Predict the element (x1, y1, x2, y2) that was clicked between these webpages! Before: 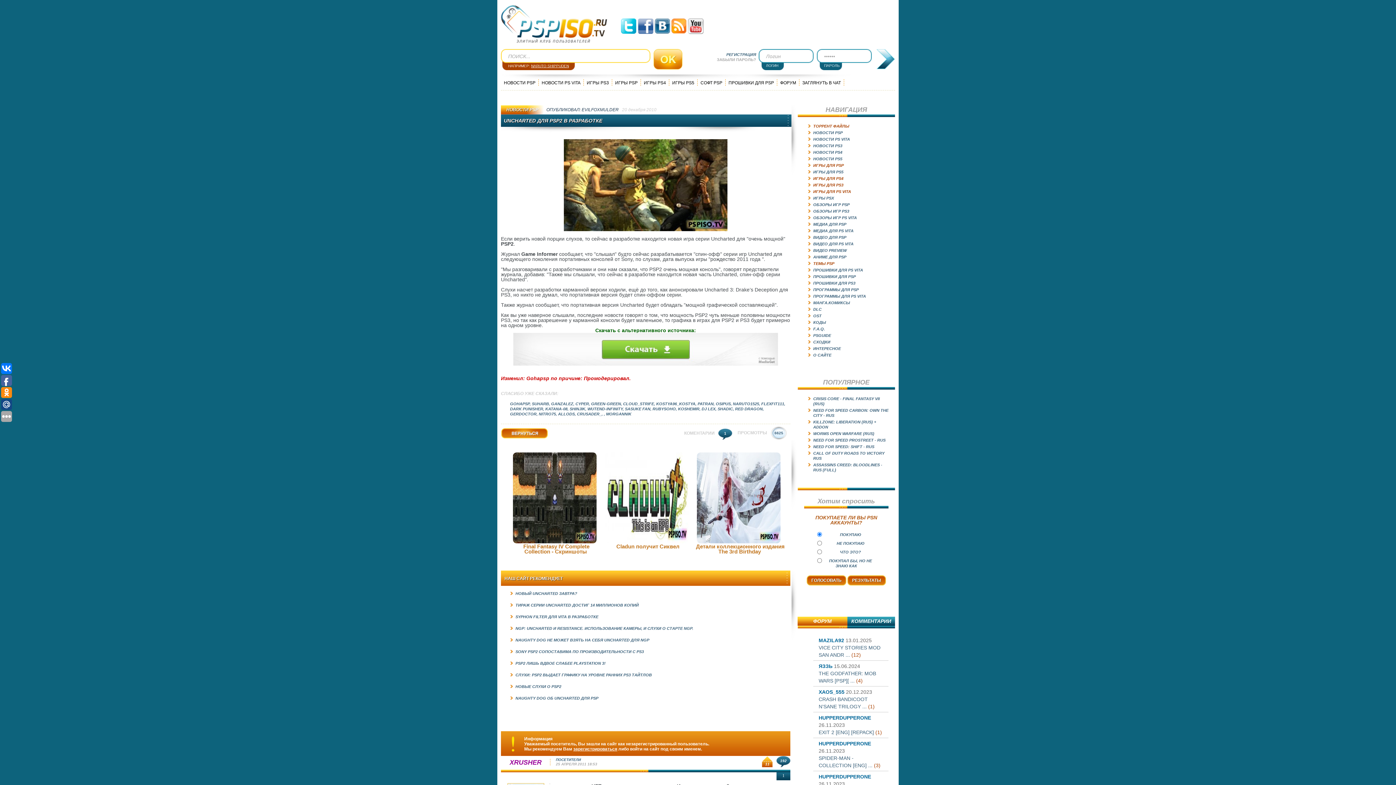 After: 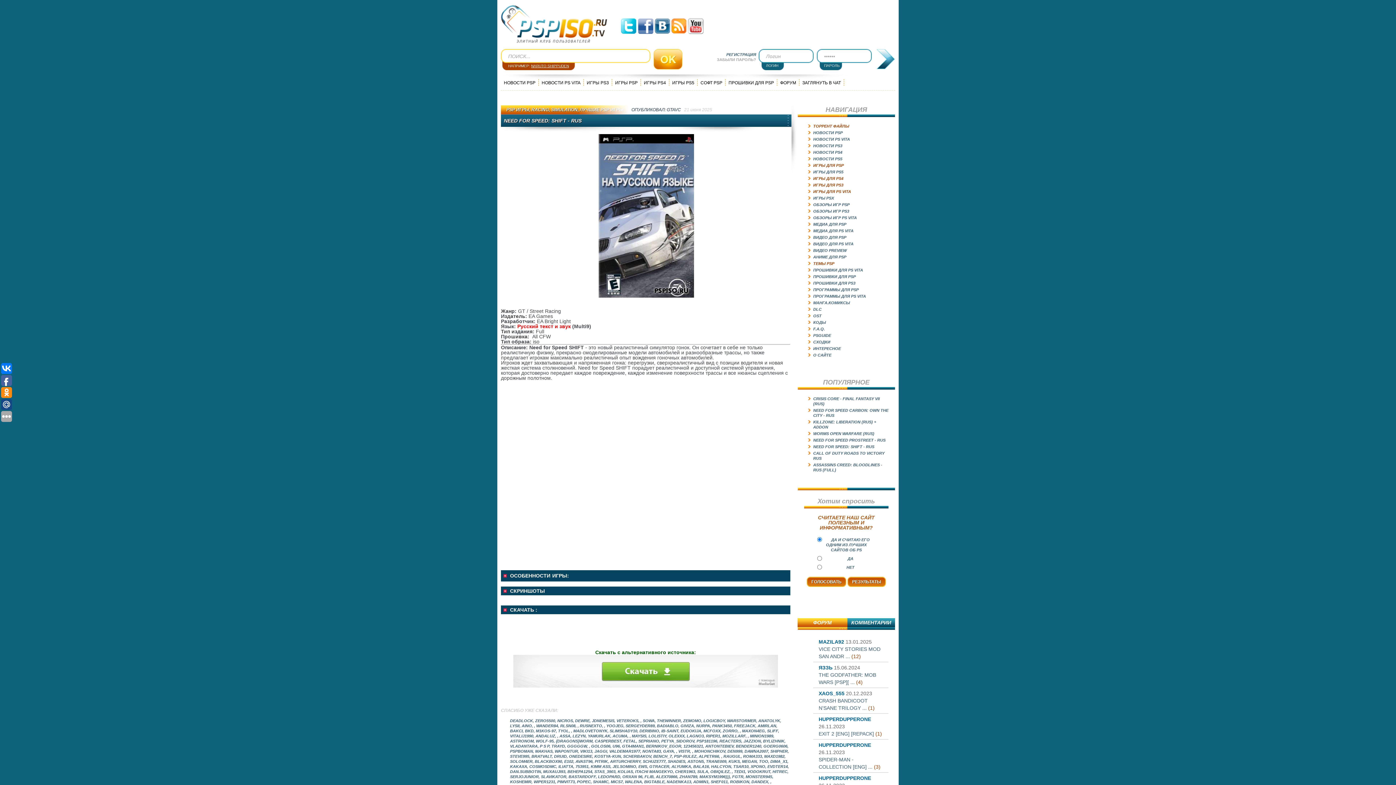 Action: bbox: (813, 444, 874, 449) label: NEED FOR SPEED: SHIFT - RUS